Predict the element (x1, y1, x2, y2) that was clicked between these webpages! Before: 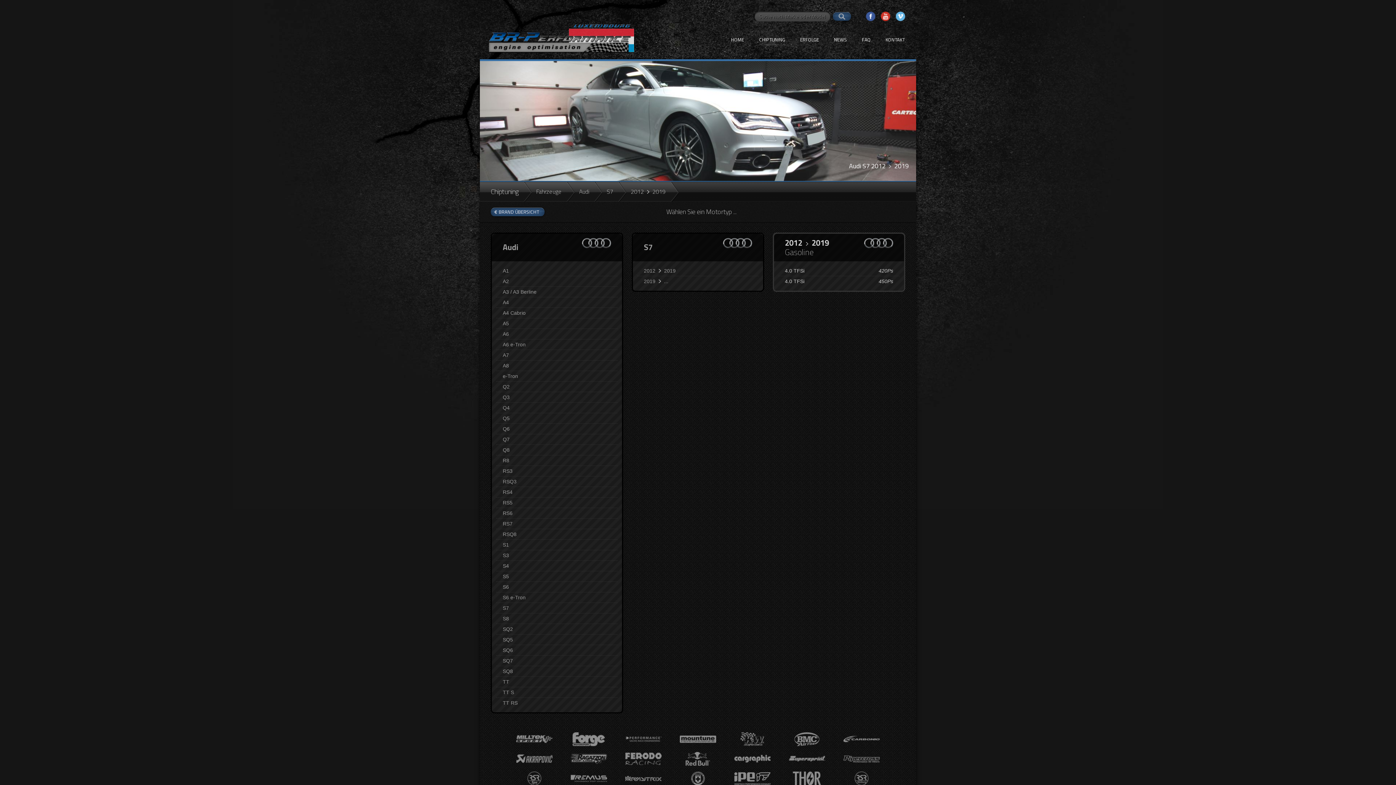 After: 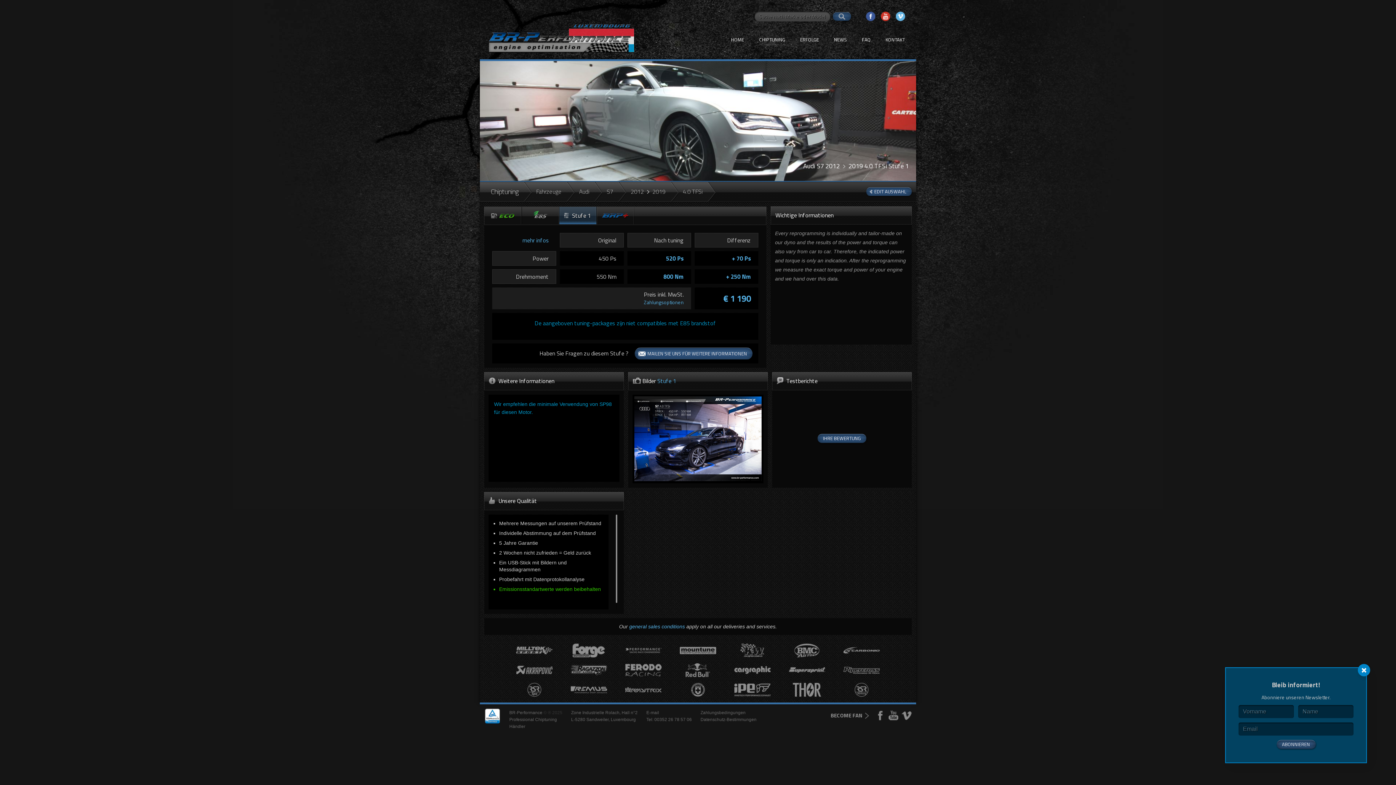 Action: bbox: (878, 277, 893, 285) label: 450Ps